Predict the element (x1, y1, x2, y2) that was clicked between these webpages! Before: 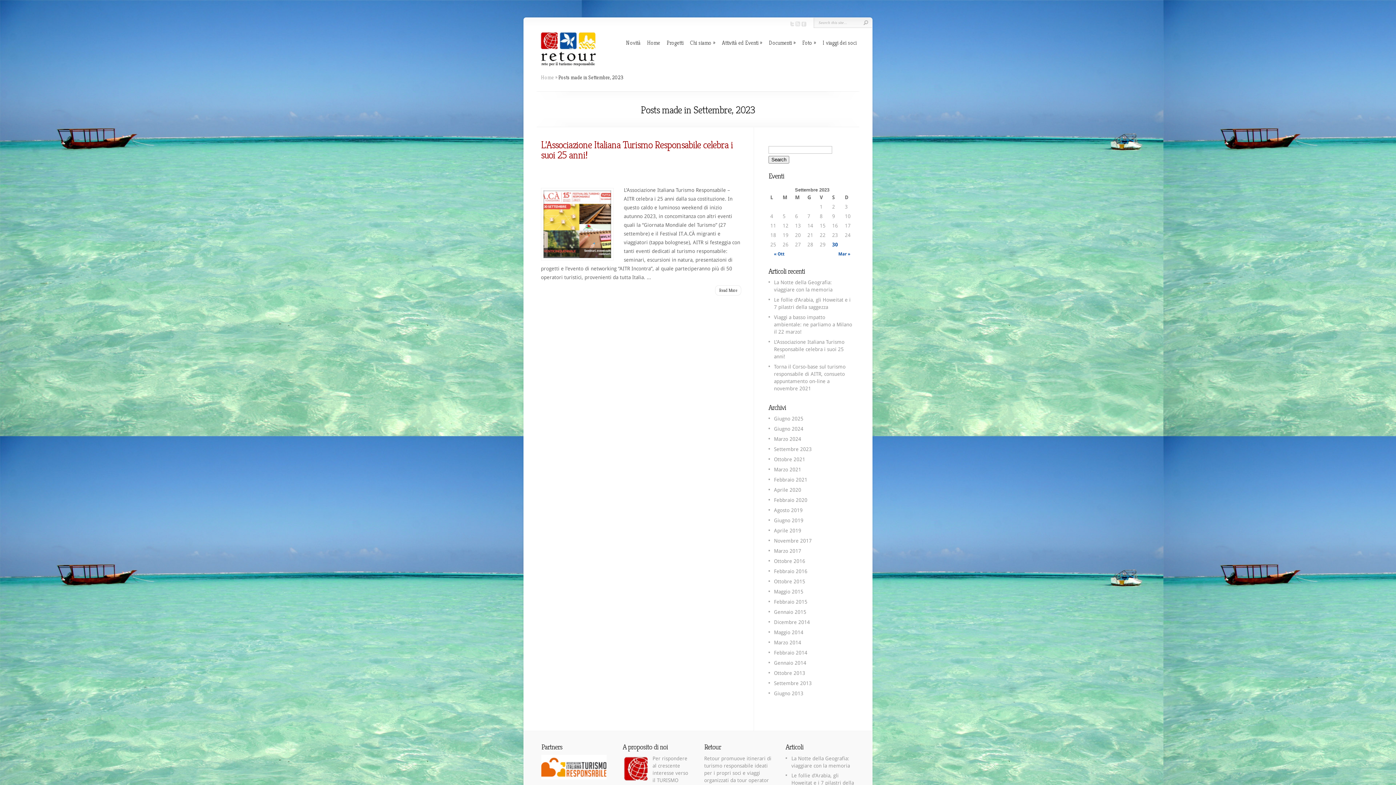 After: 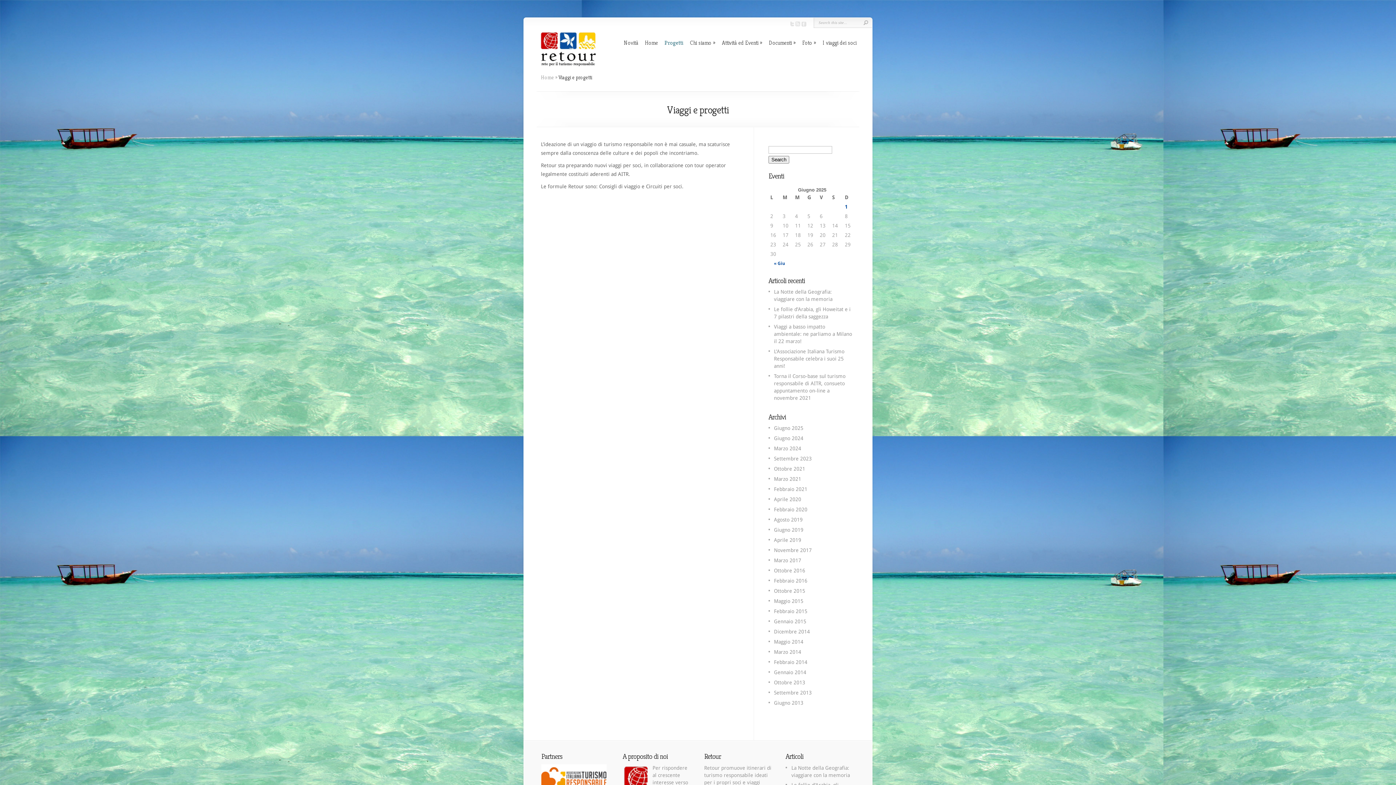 Action: label: Progetti bbox: (666, 39, 683, 46)